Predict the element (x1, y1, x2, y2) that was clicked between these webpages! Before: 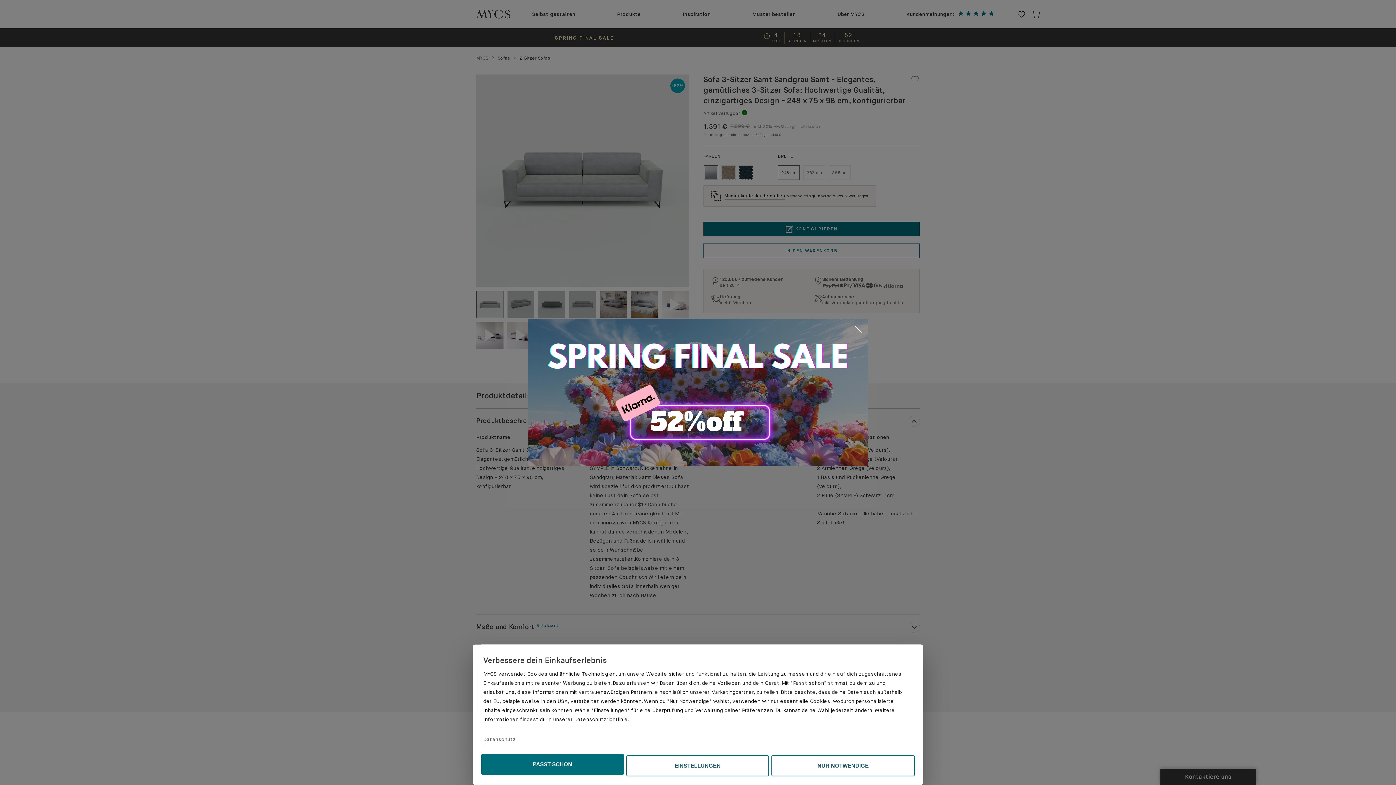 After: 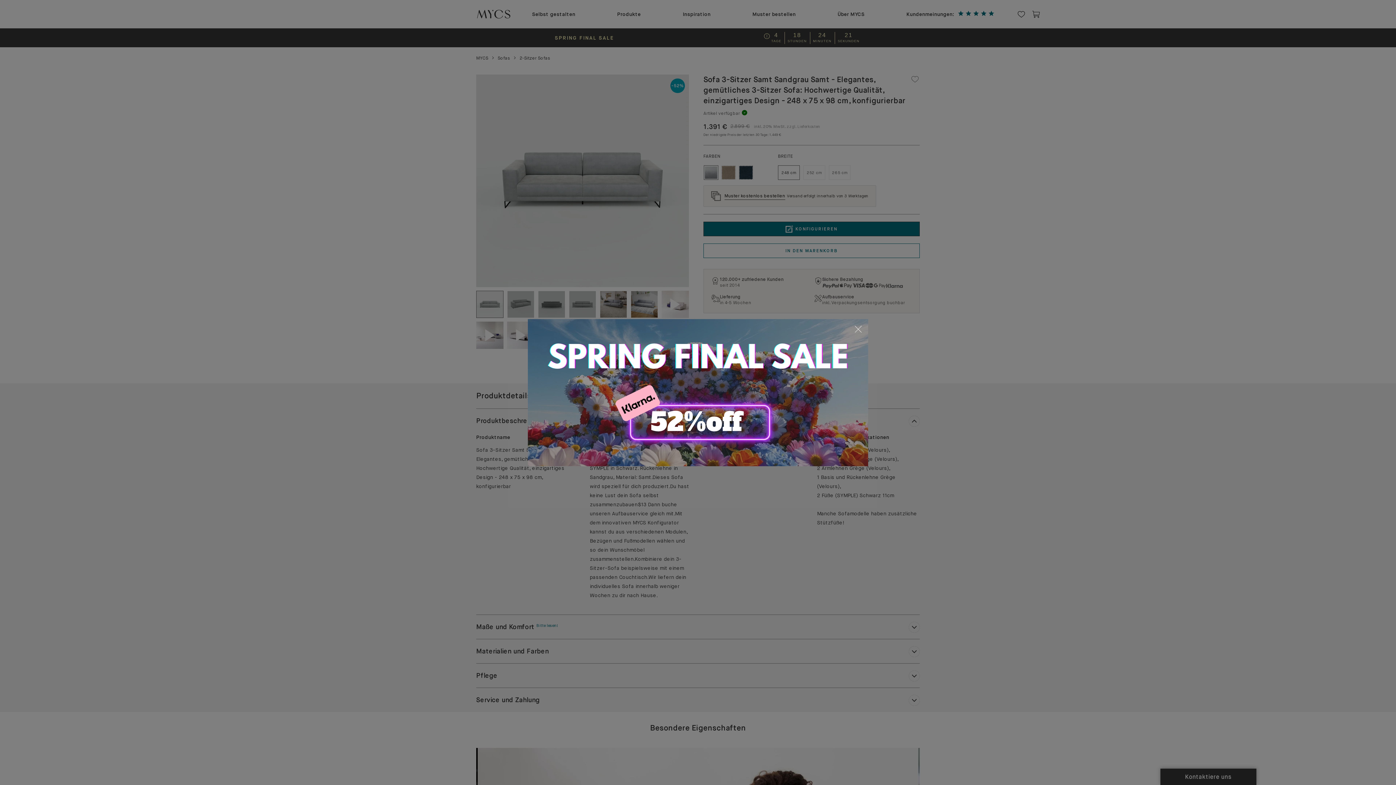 Action: bbox: (771, 755, 914, 776) label: NUR NOTWENDIGE